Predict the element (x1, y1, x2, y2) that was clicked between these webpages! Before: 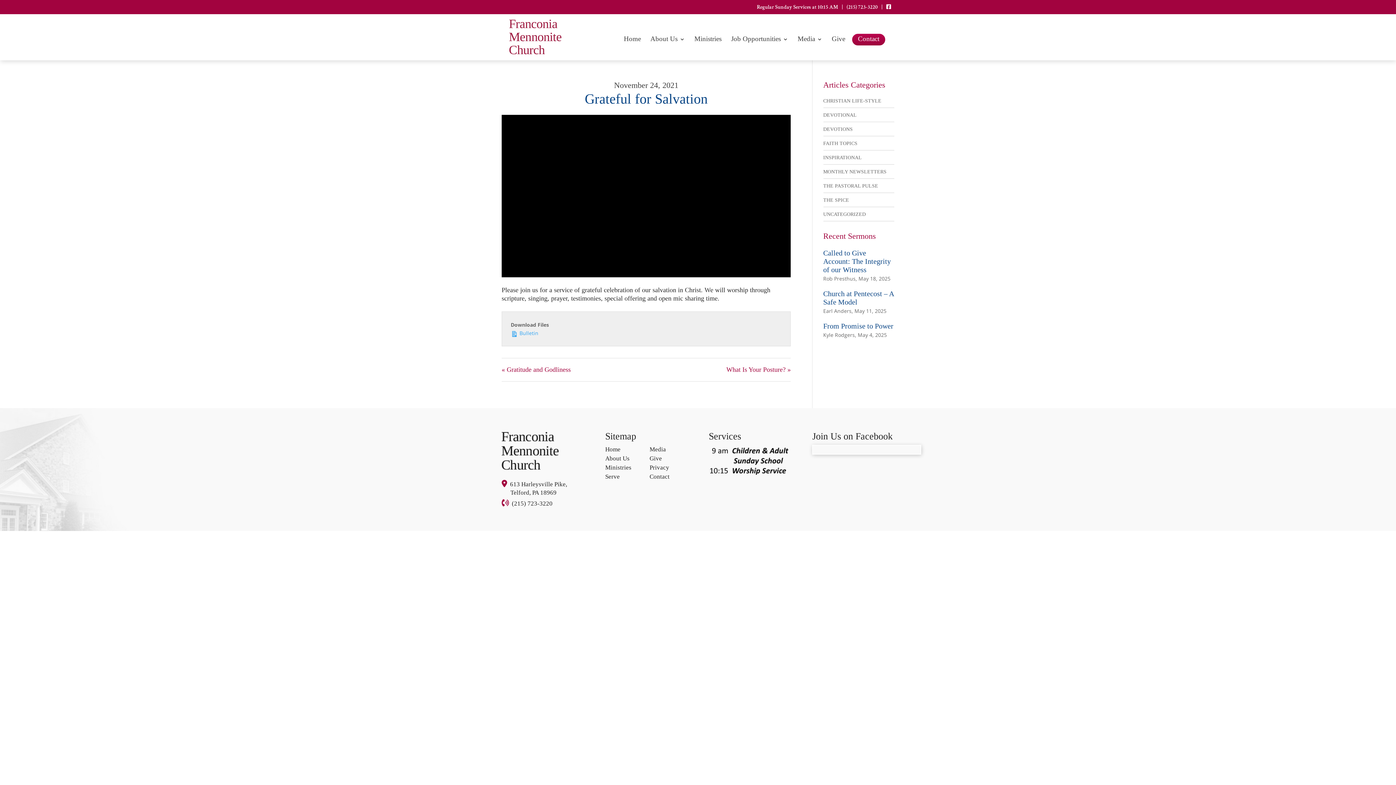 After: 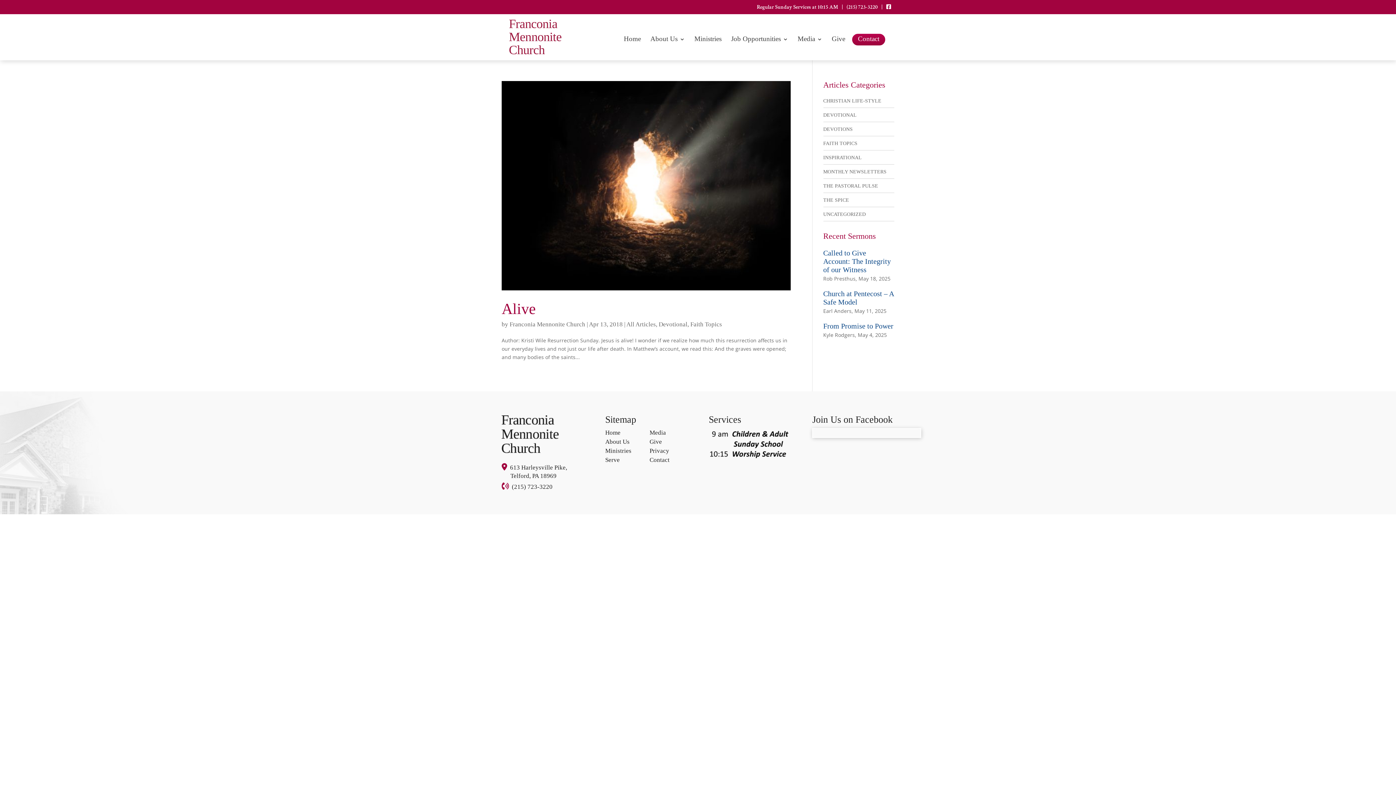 Action: bbox: (823, 140, 857, 146) label: FAITH TOPICS